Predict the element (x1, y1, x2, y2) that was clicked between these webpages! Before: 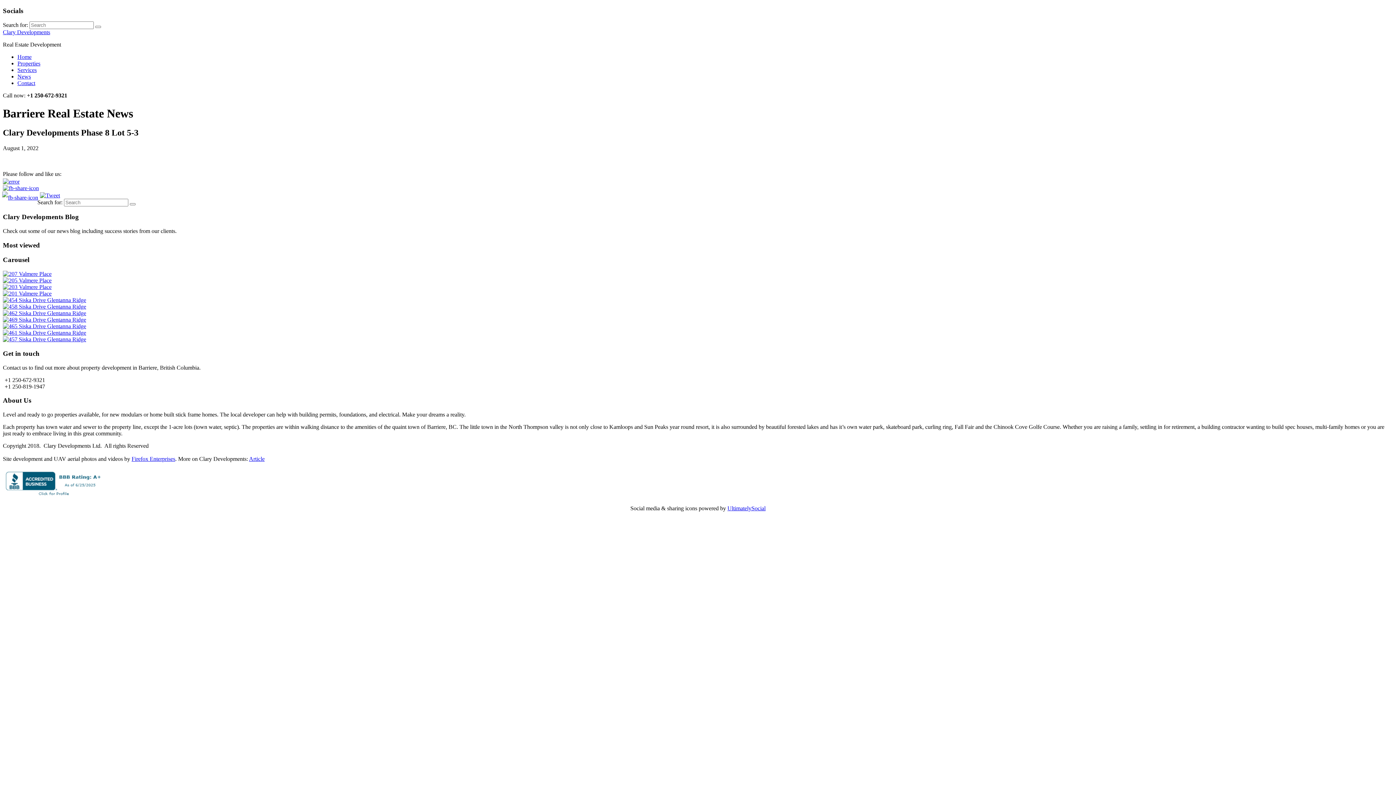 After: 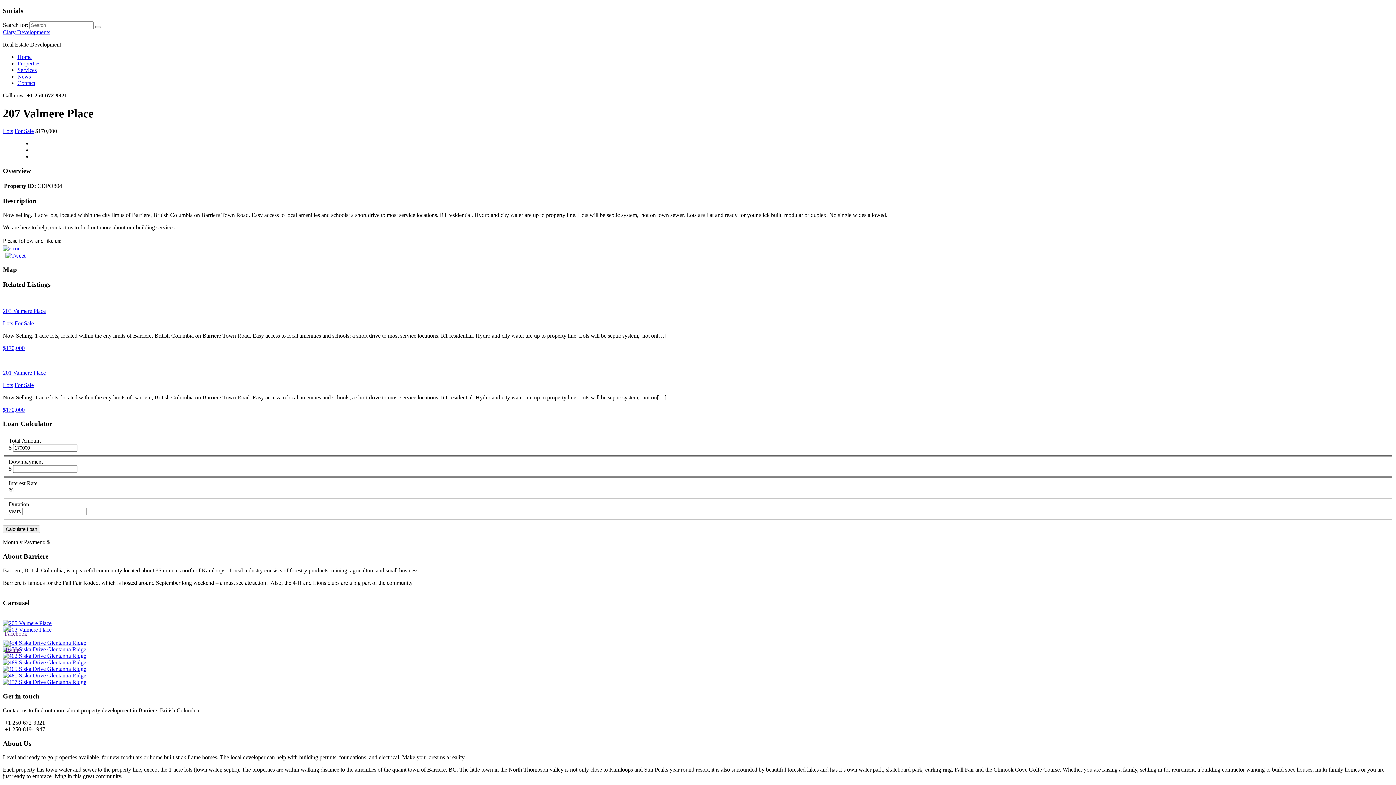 Action: bbox: (2, 270, 51, 277)